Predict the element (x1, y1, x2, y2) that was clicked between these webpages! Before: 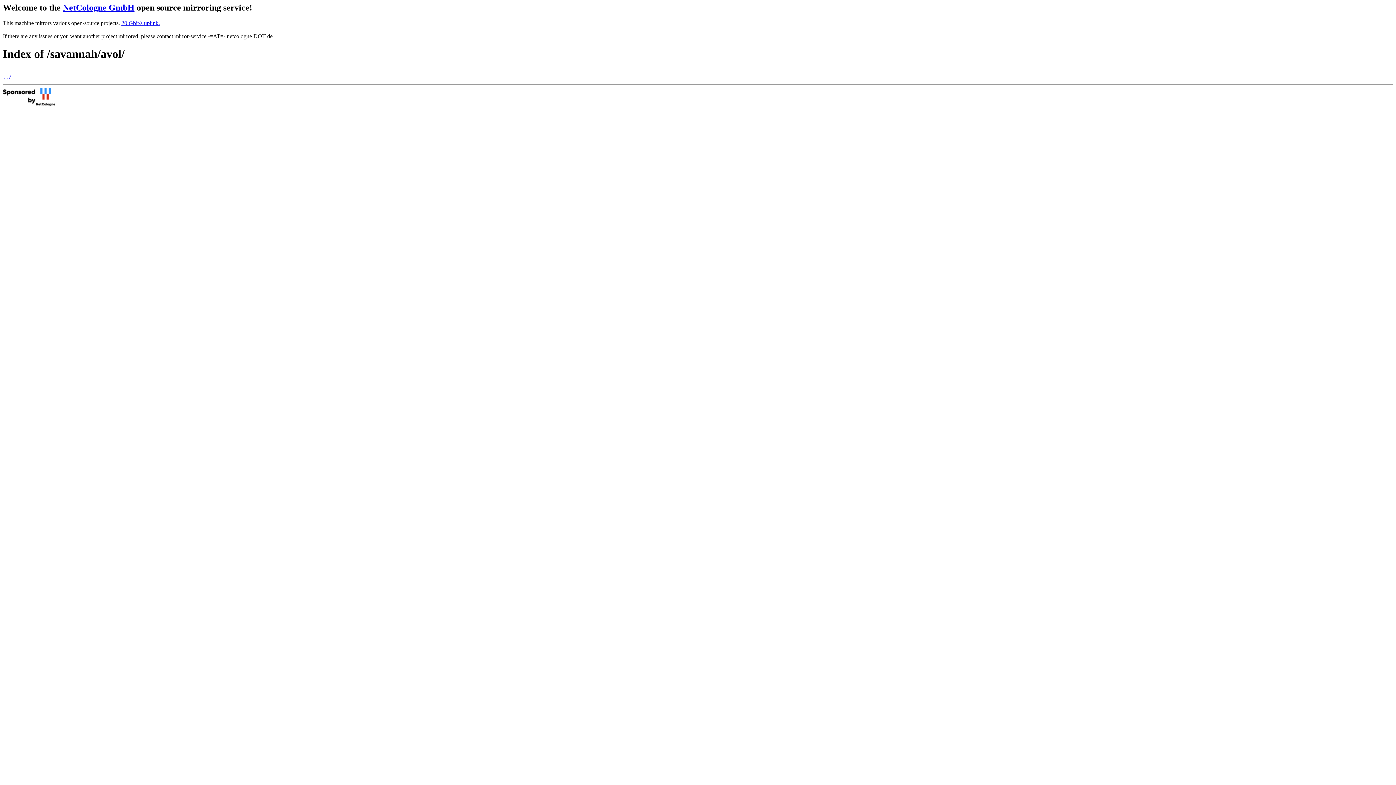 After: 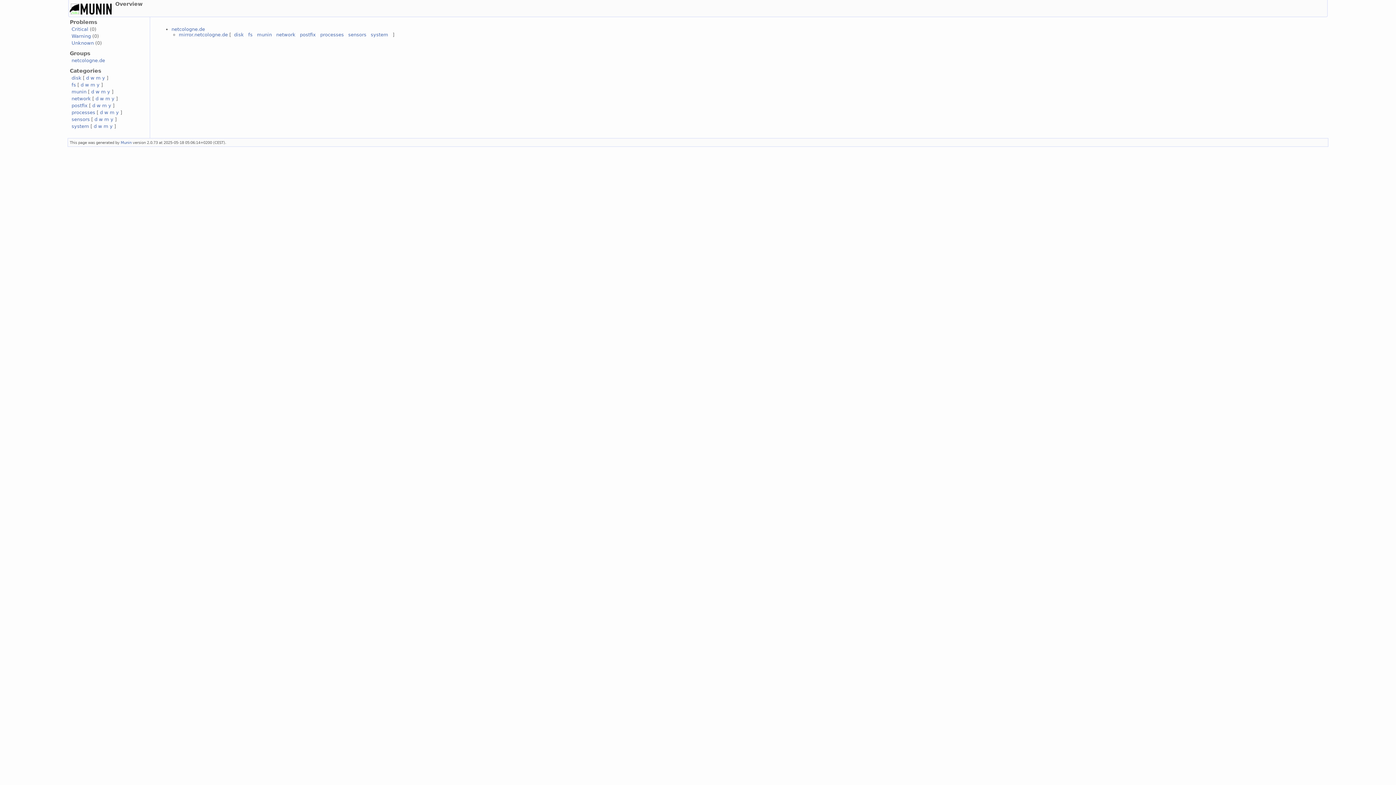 Action: bbox: (121, 19, 160, 26) label: 20 Gbit/s uplink.